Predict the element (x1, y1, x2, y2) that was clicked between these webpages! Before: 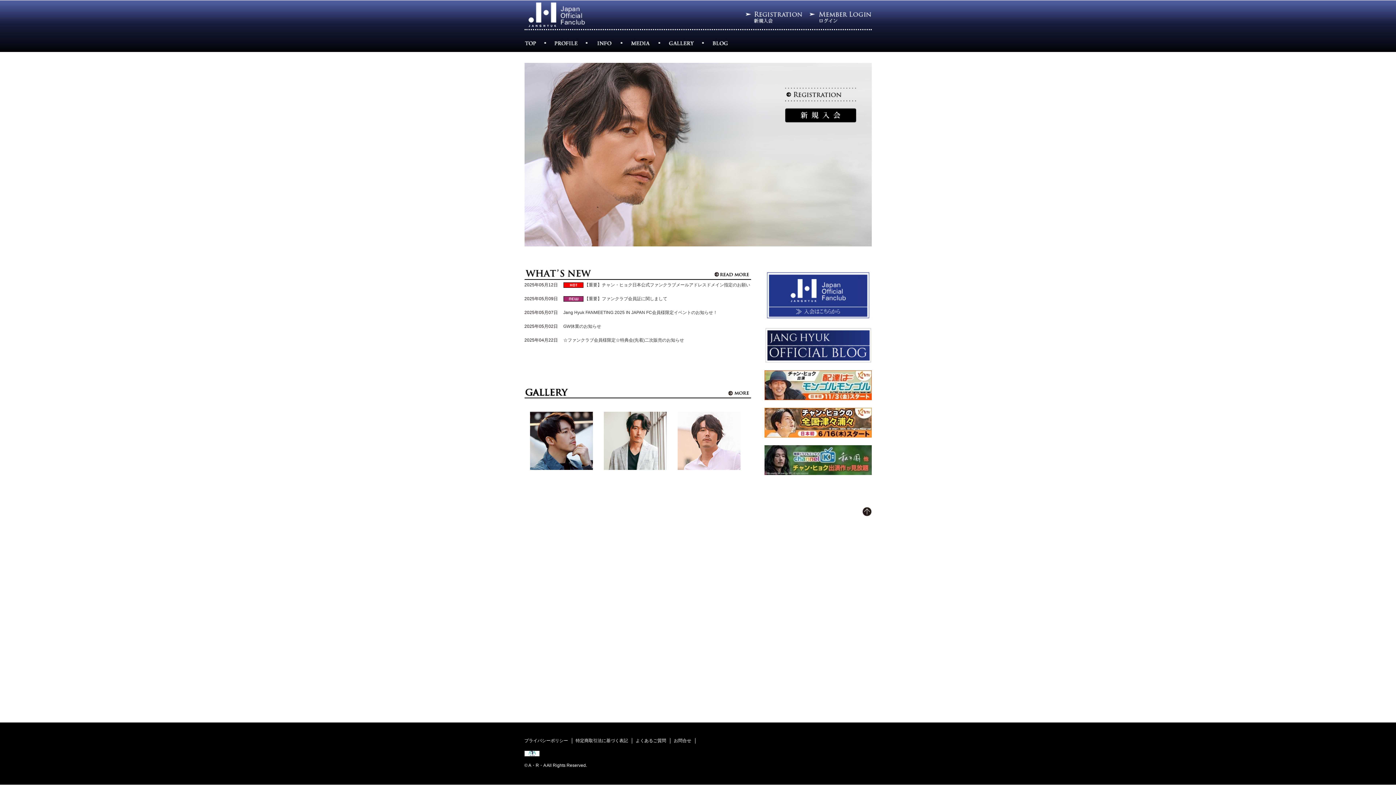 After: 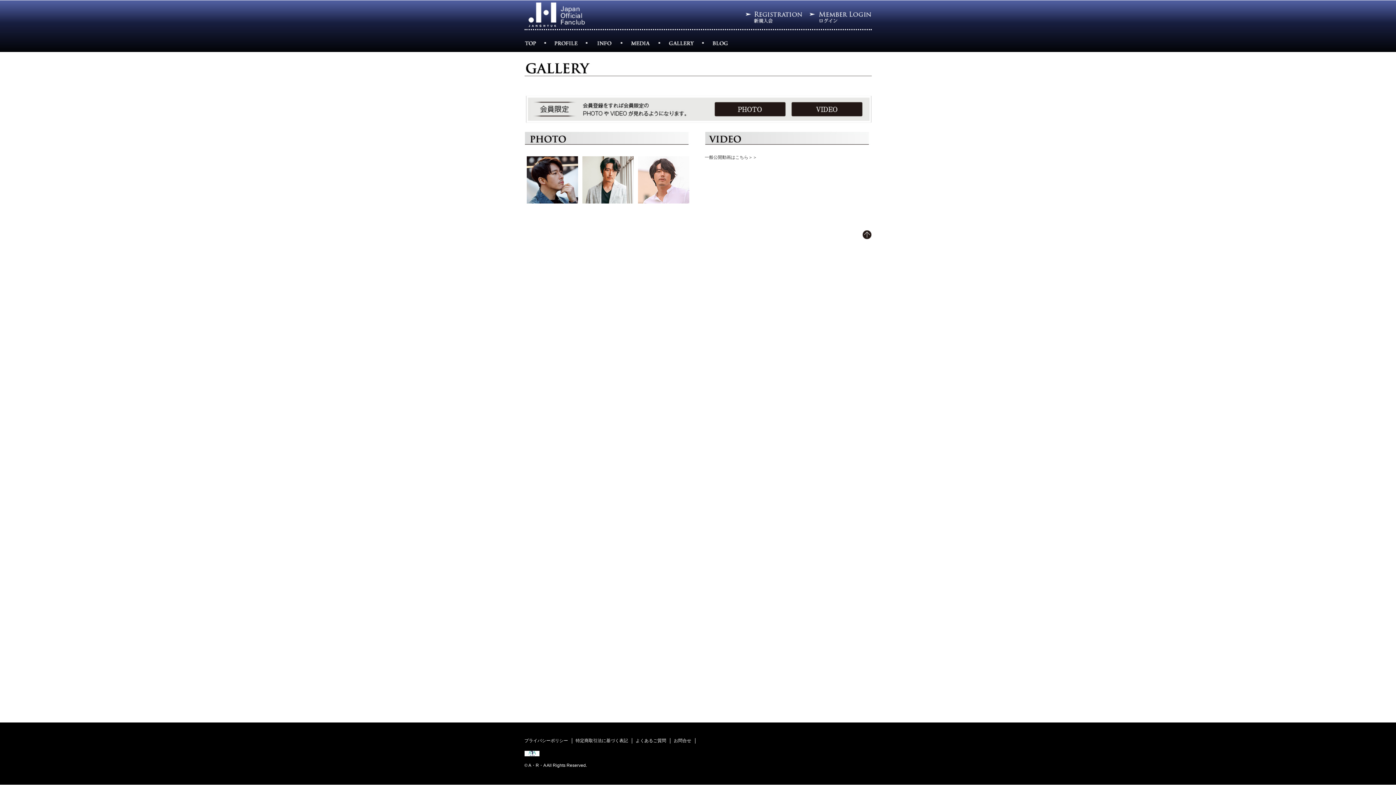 Action: bbox: (603, 466, 666, 471)